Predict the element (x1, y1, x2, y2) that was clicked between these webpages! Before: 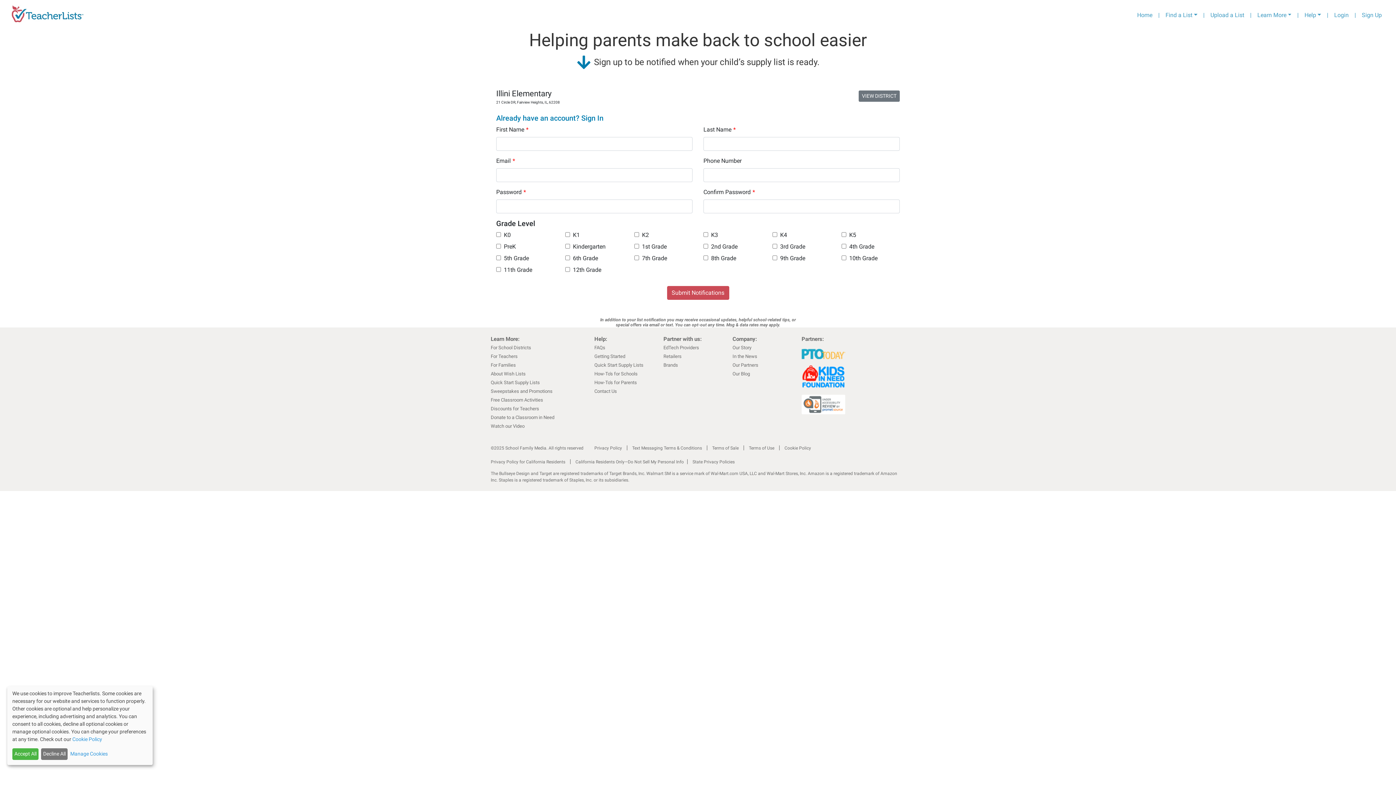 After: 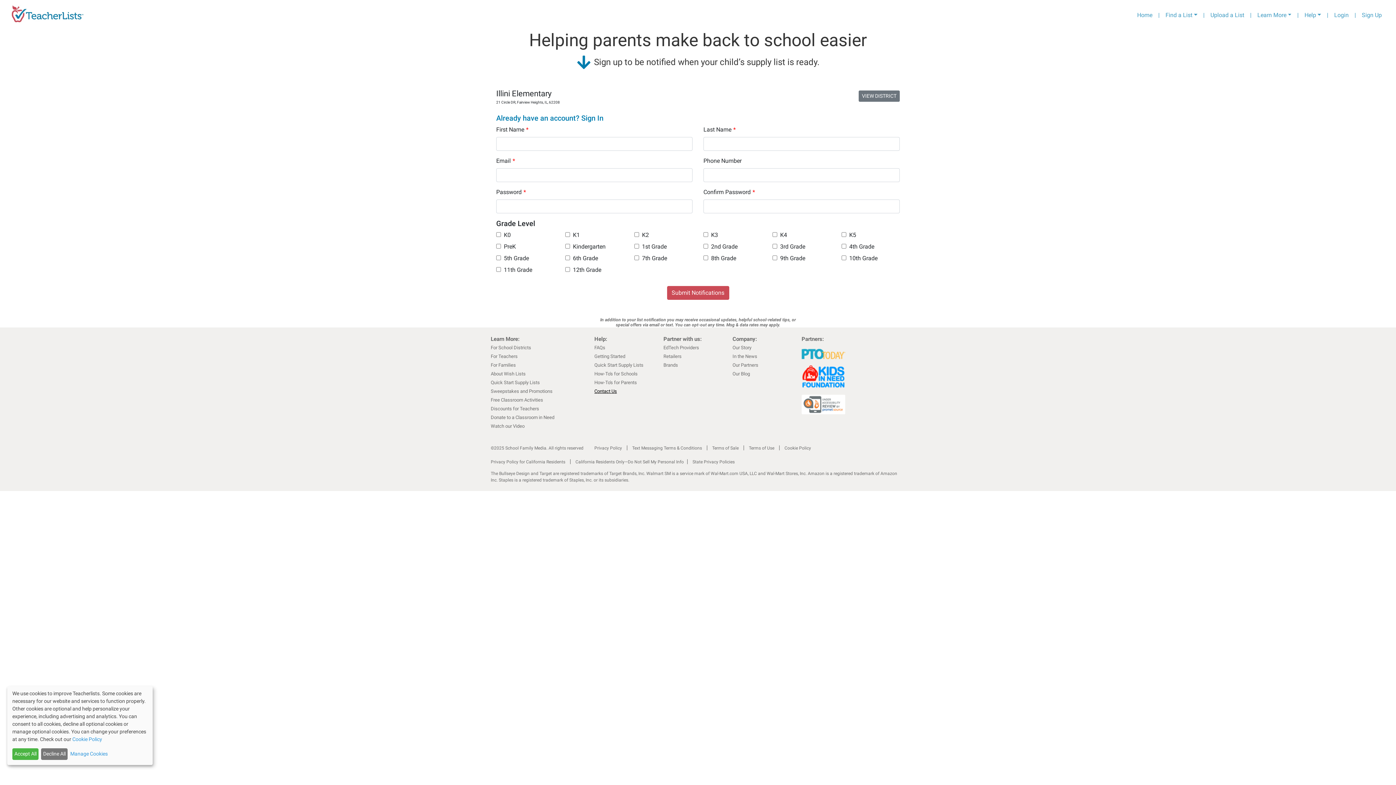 Action: bbox: (594, 388, 617, 394) label: Contact Us